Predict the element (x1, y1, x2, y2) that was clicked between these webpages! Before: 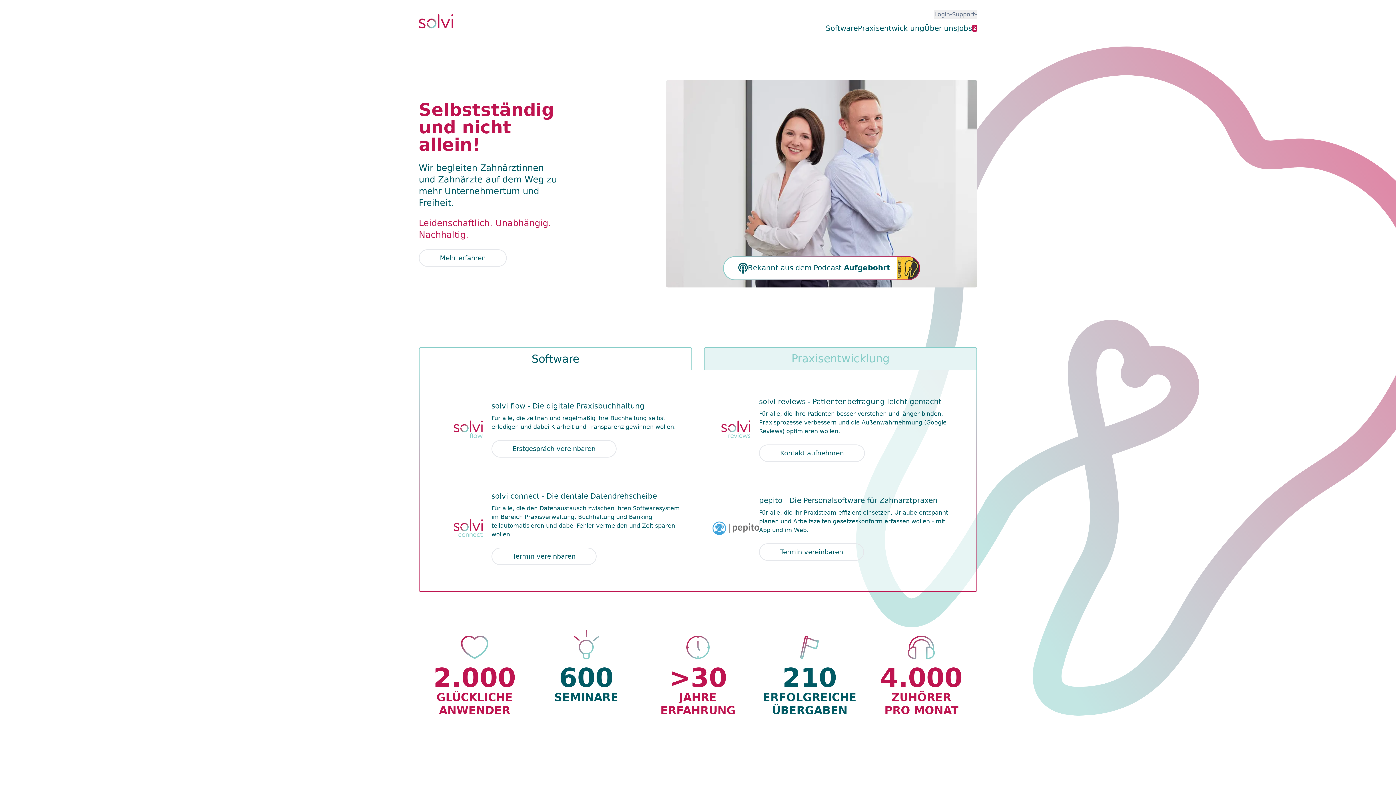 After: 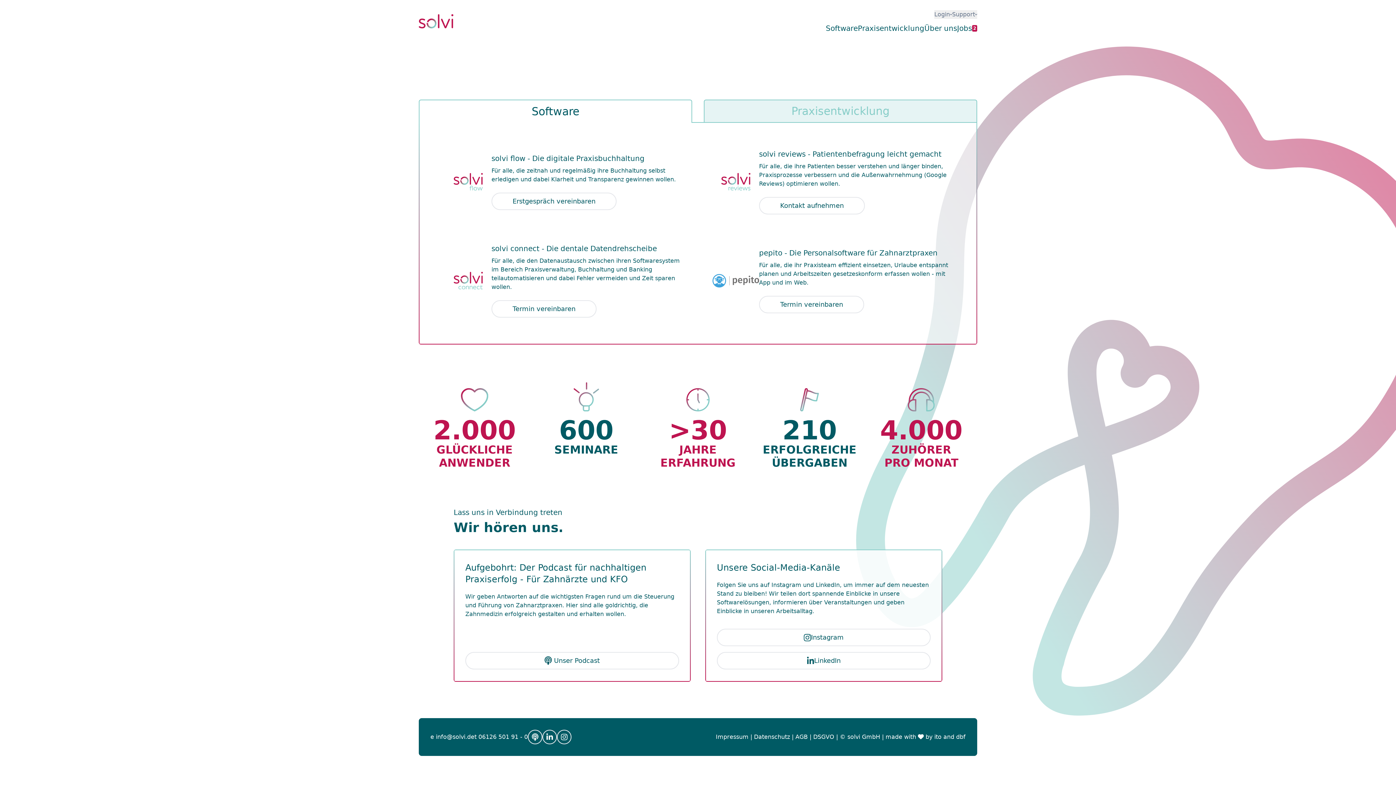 Action: label: Mehr erfahren bbox: (418, 249, 506, 266)